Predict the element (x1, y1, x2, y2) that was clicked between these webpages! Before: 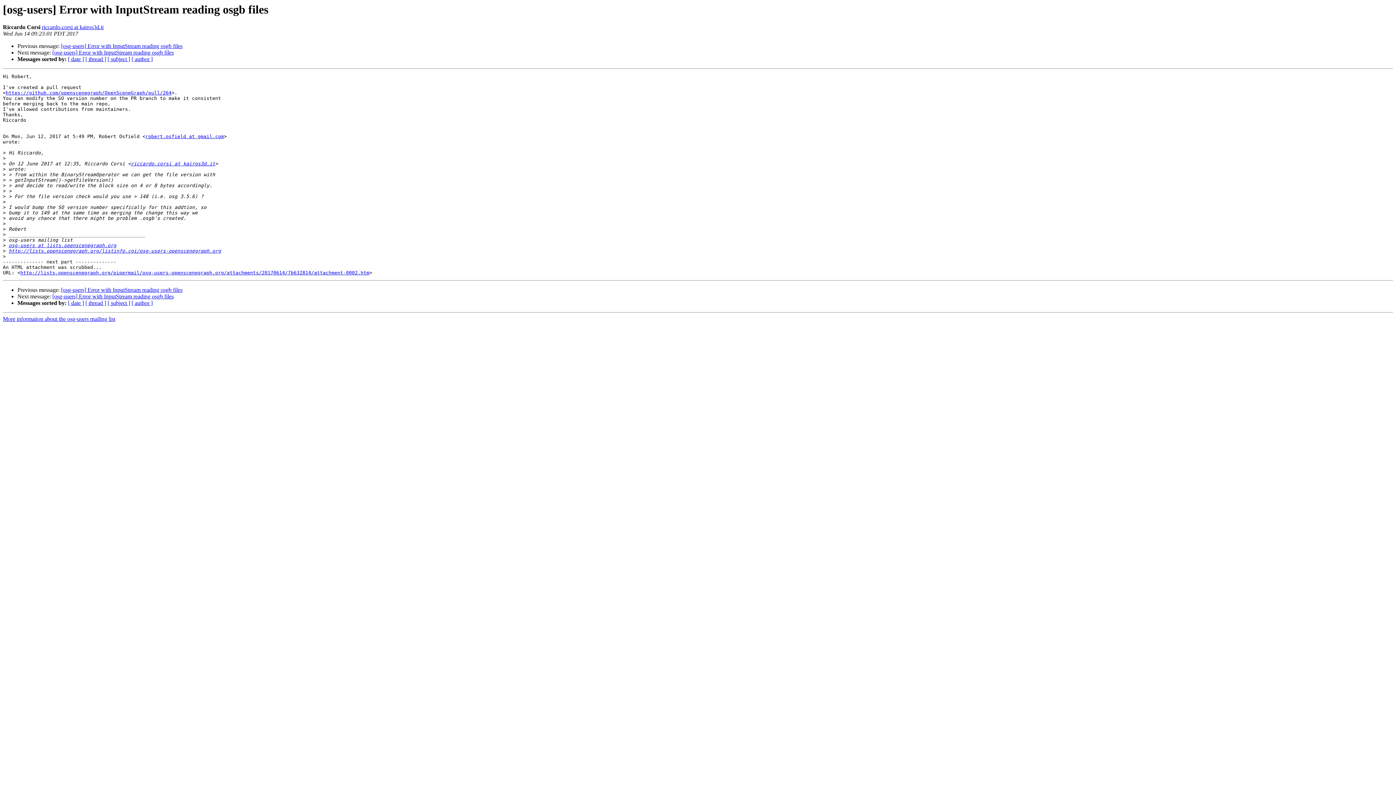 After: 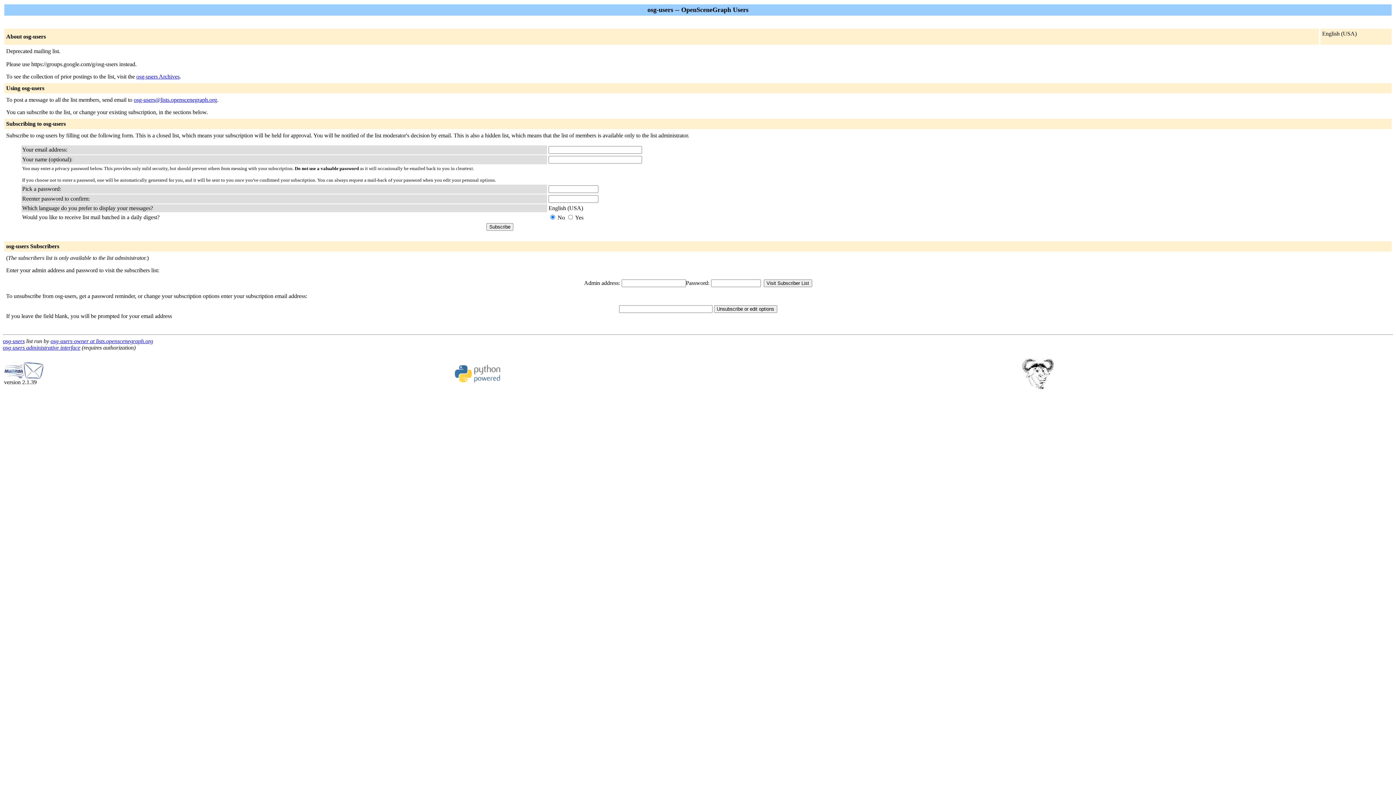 Action: bbox: (8, 248, 221, 253) label: http://lists.openscenegraph.org/listinfo.cgi/osg-users-openscenegraph.org